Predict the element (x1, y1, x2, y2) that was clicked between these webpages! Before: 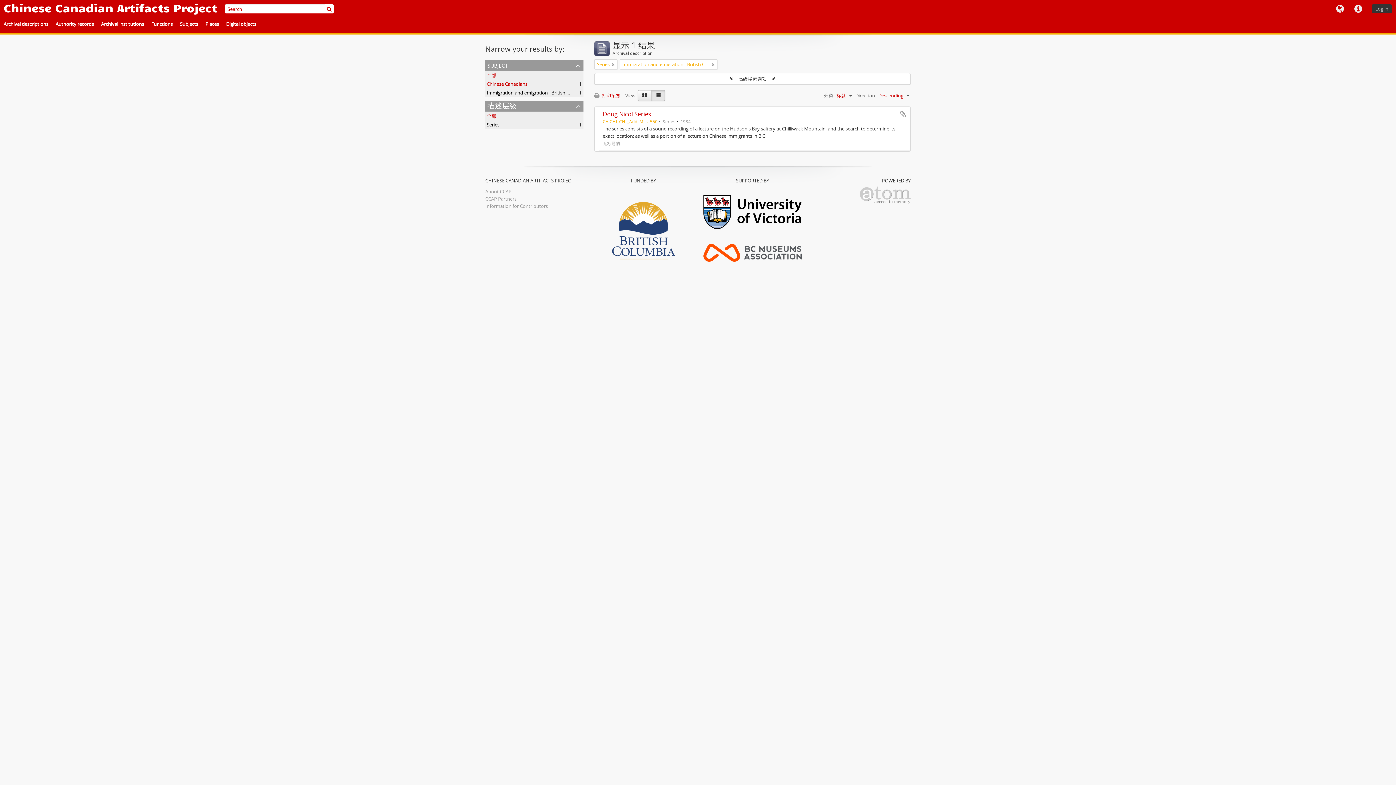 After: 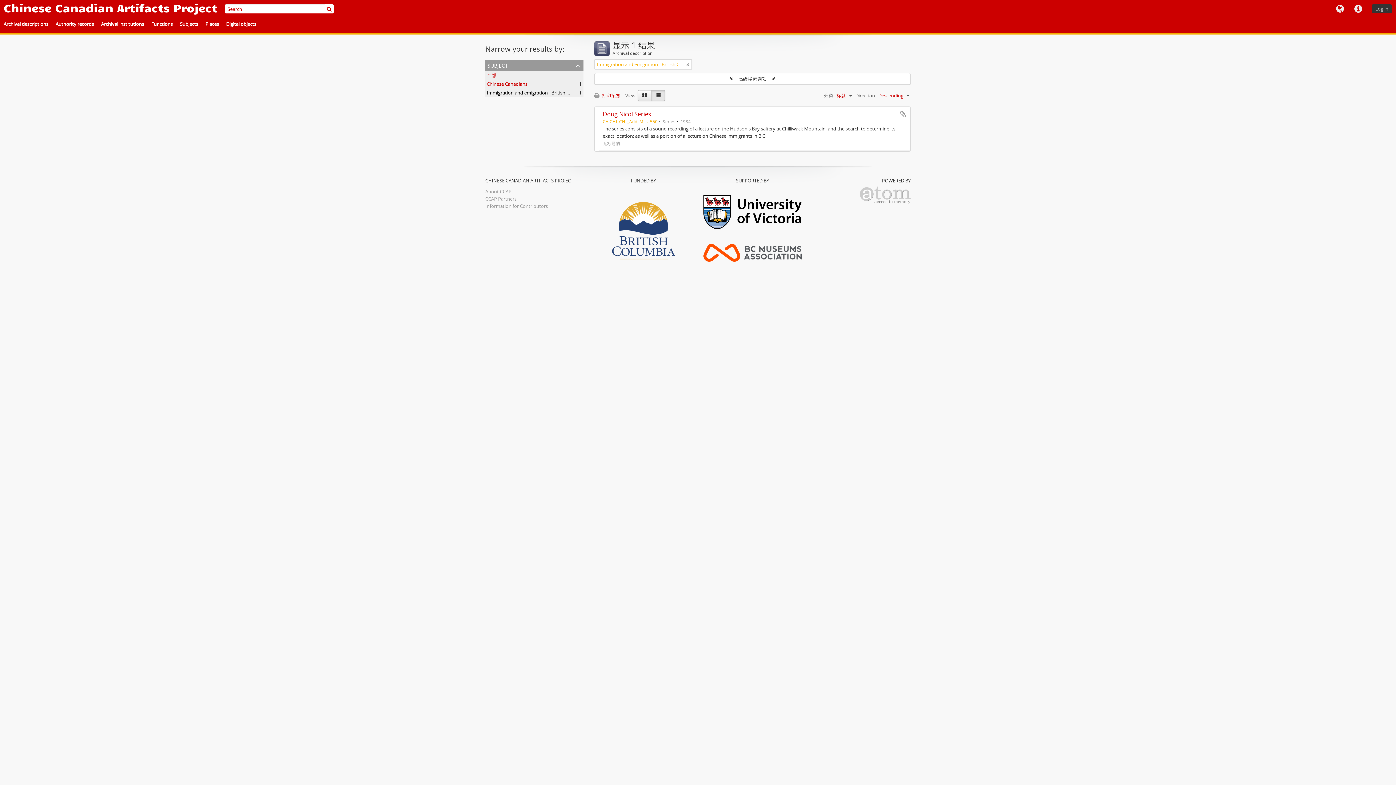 Action: bbox: (612, 60, 614, 68) label: Remove filter